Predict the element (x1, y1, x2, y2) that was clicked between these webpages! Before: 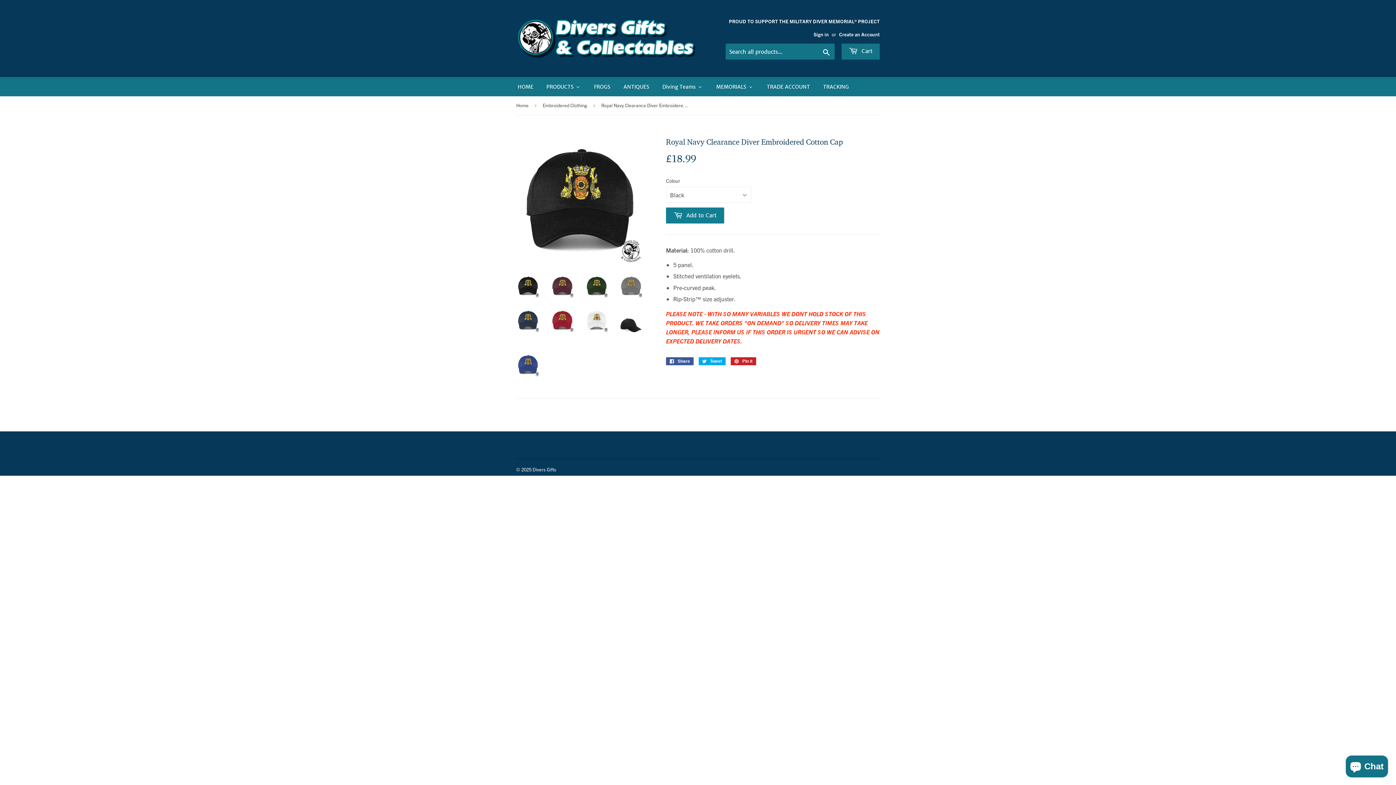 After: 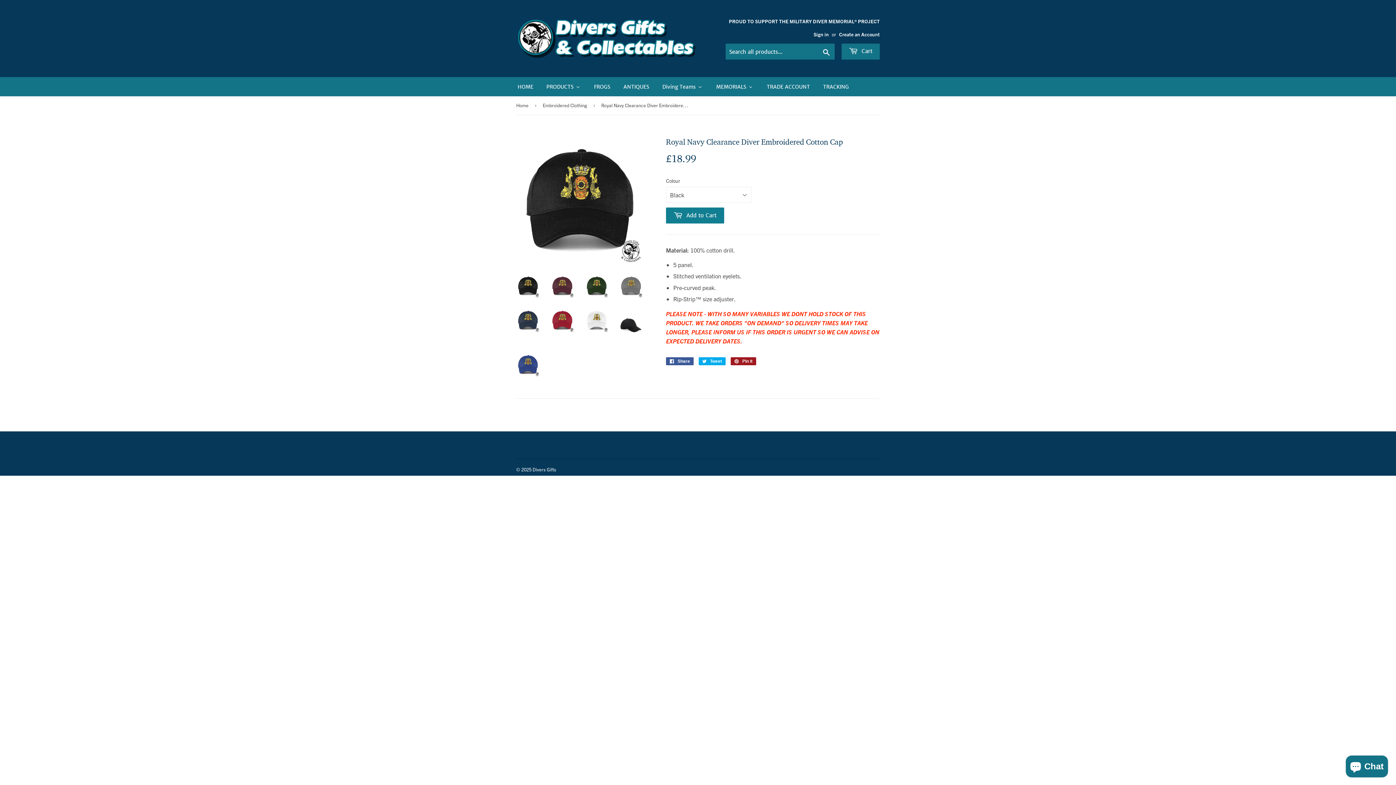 Action: bbox: (730, 357, 756, 365) label:  Pin it
Pin on Pinterest